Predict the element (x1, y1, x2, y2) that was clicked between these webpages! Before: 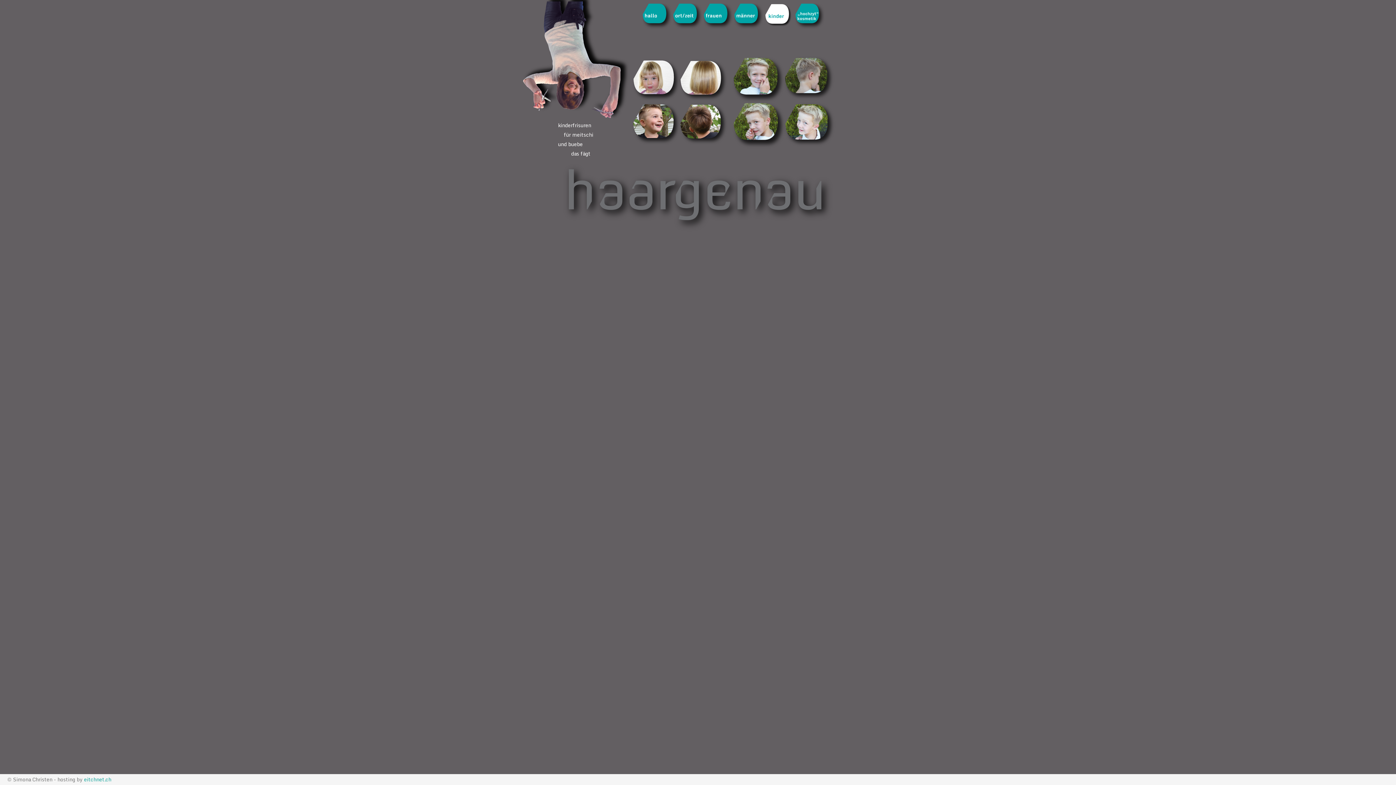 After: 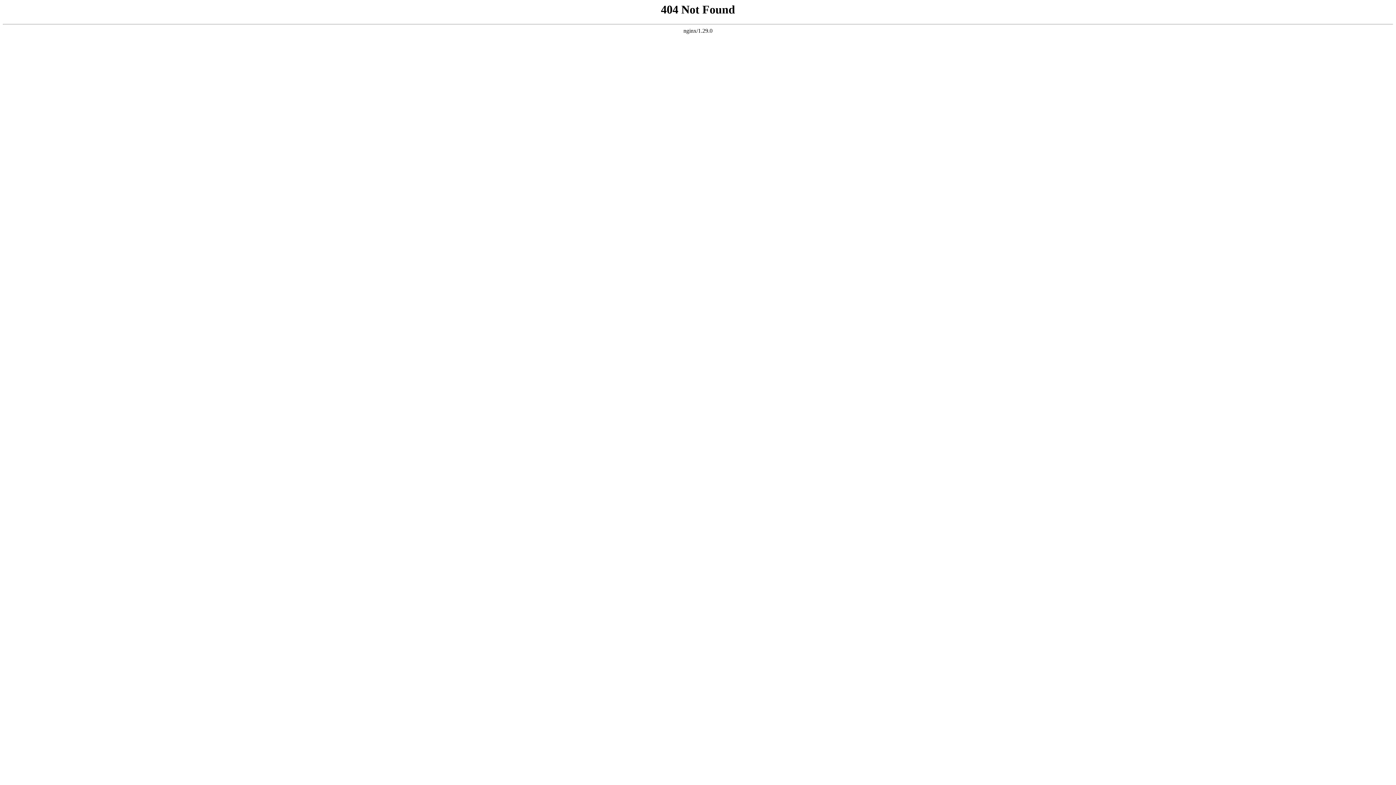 Action: bbox: (643, 11, 672, 19)